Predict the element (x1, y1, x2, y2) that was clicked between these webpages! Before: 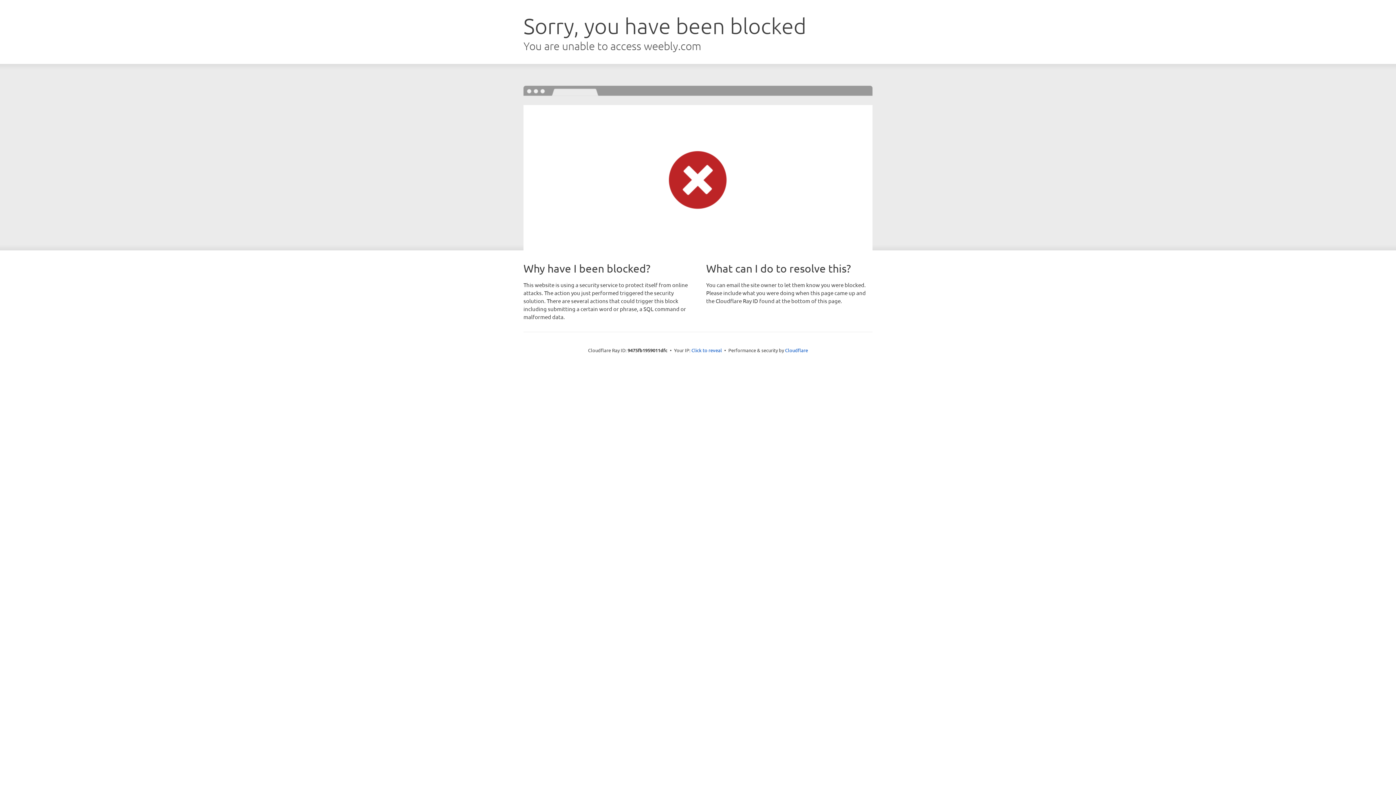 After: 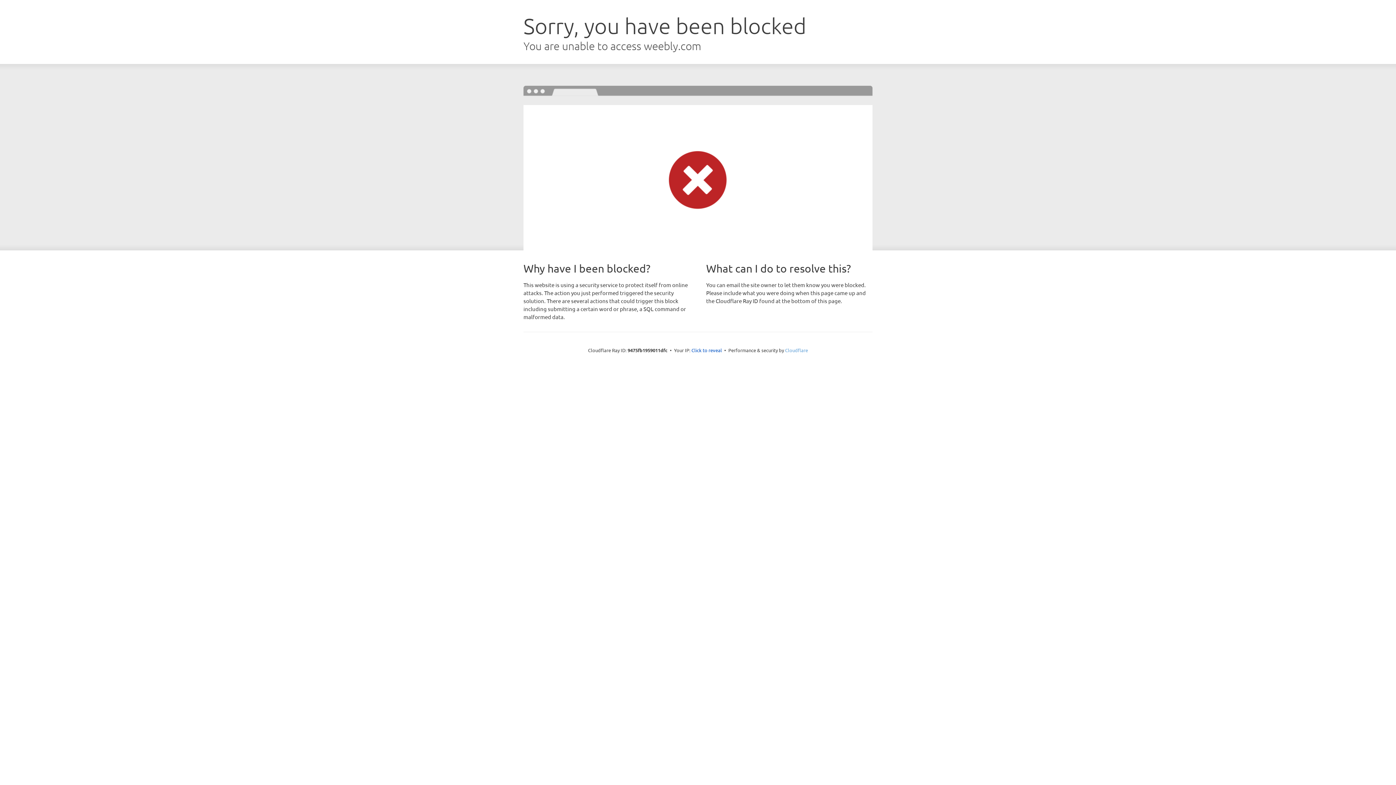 Action: bbox: (785, 347, 808, 353) label: Cloudflare